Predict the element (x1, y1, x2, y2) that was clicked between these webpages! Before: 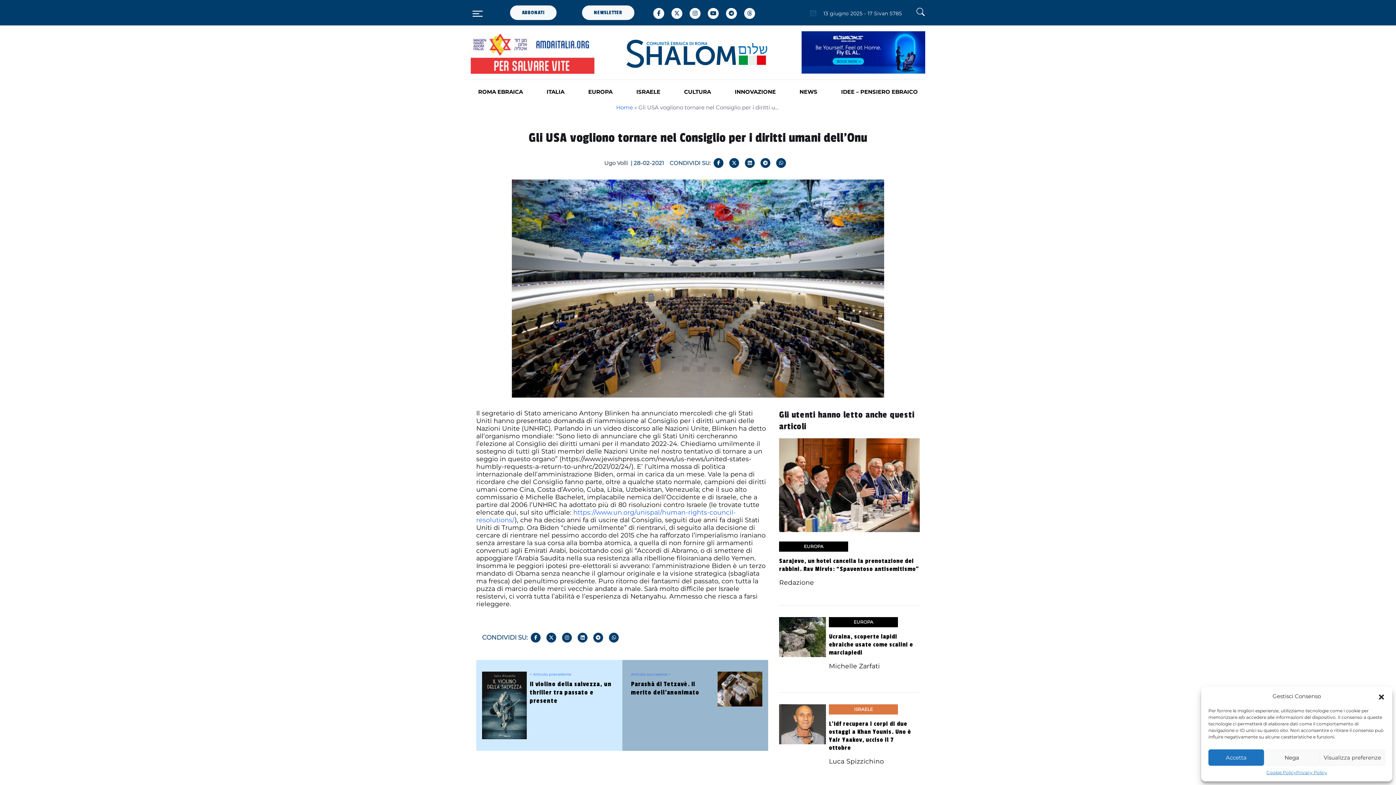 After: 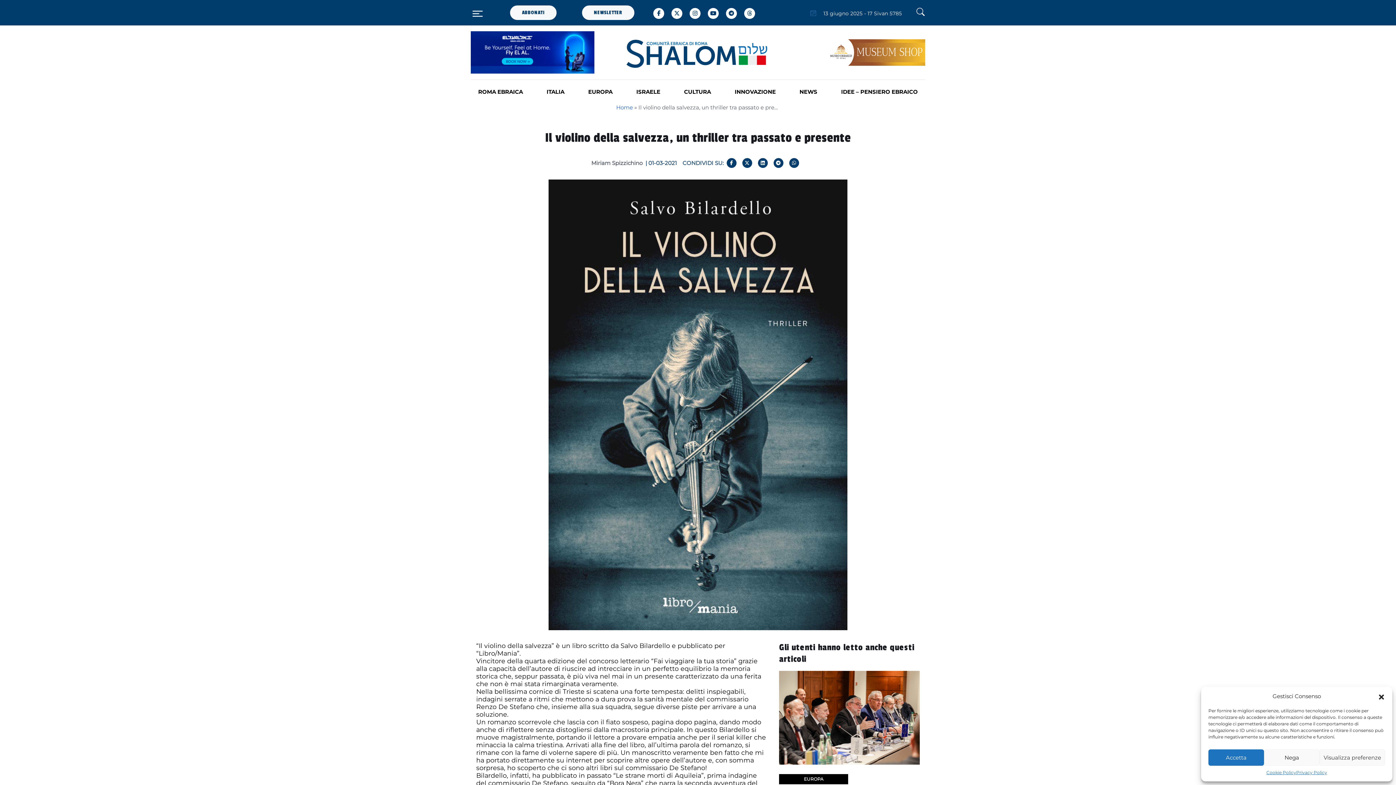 Action: bbox: (529, 671, 613, 677) label: < Articolo precedente